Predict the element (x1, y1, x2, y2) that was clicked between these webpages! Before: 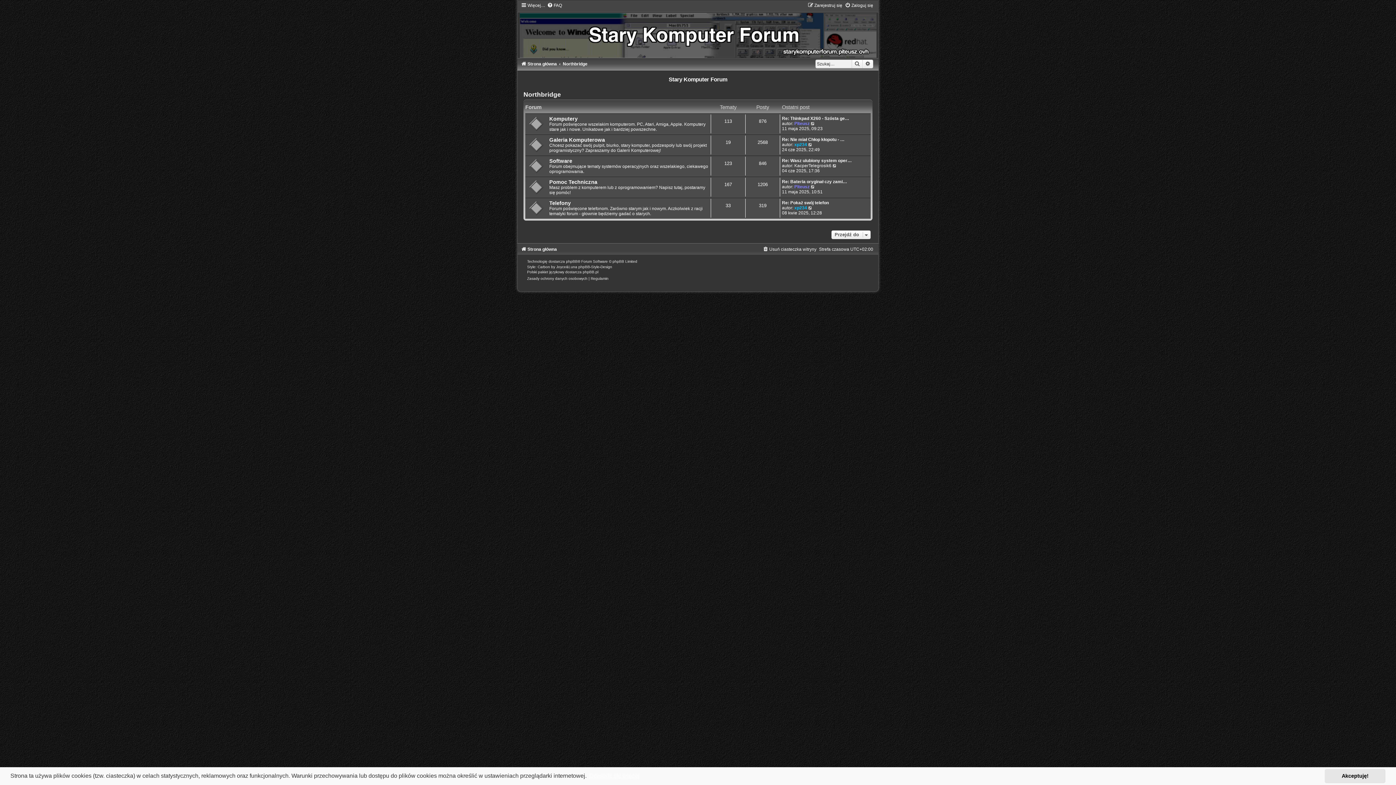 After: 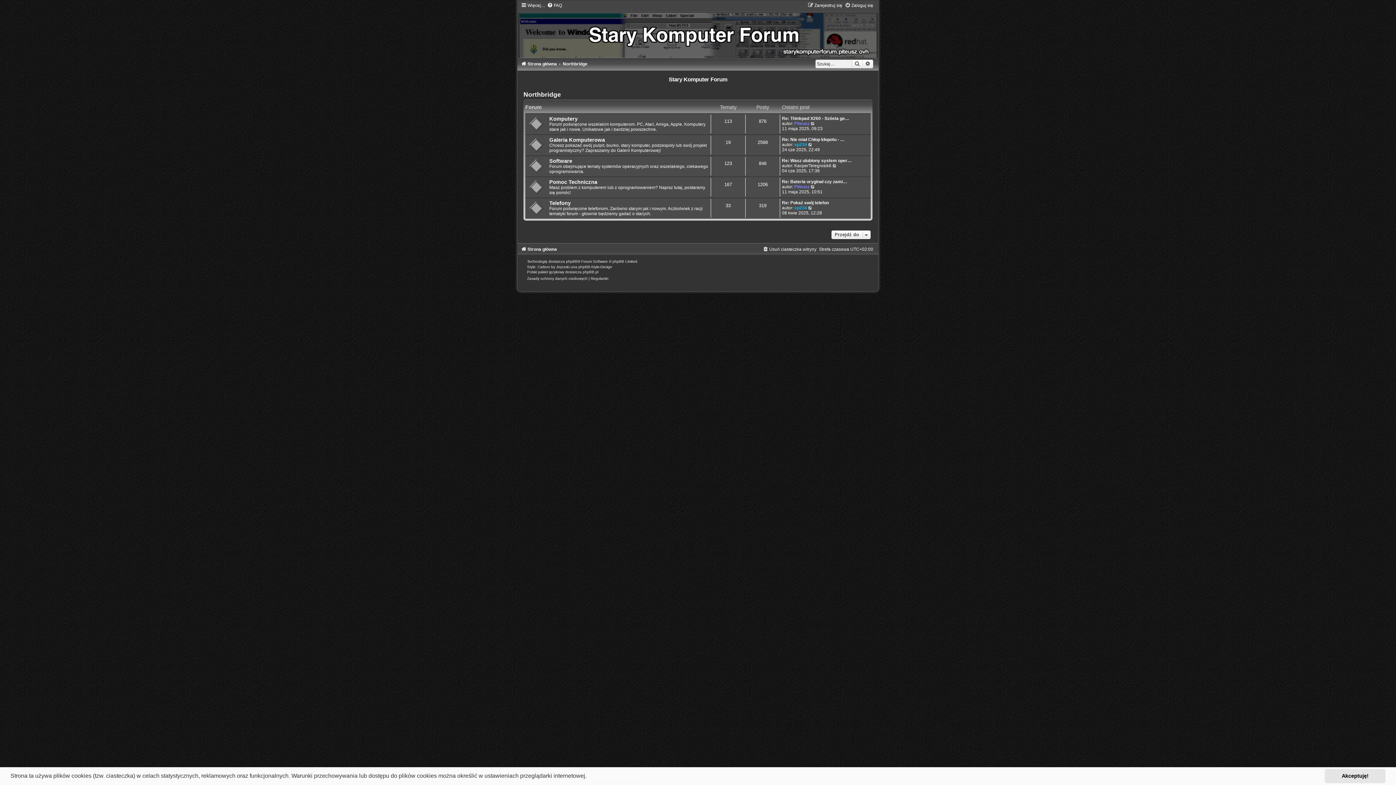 Action: label: Northbridge bbox: (562, 61, 587, 66)